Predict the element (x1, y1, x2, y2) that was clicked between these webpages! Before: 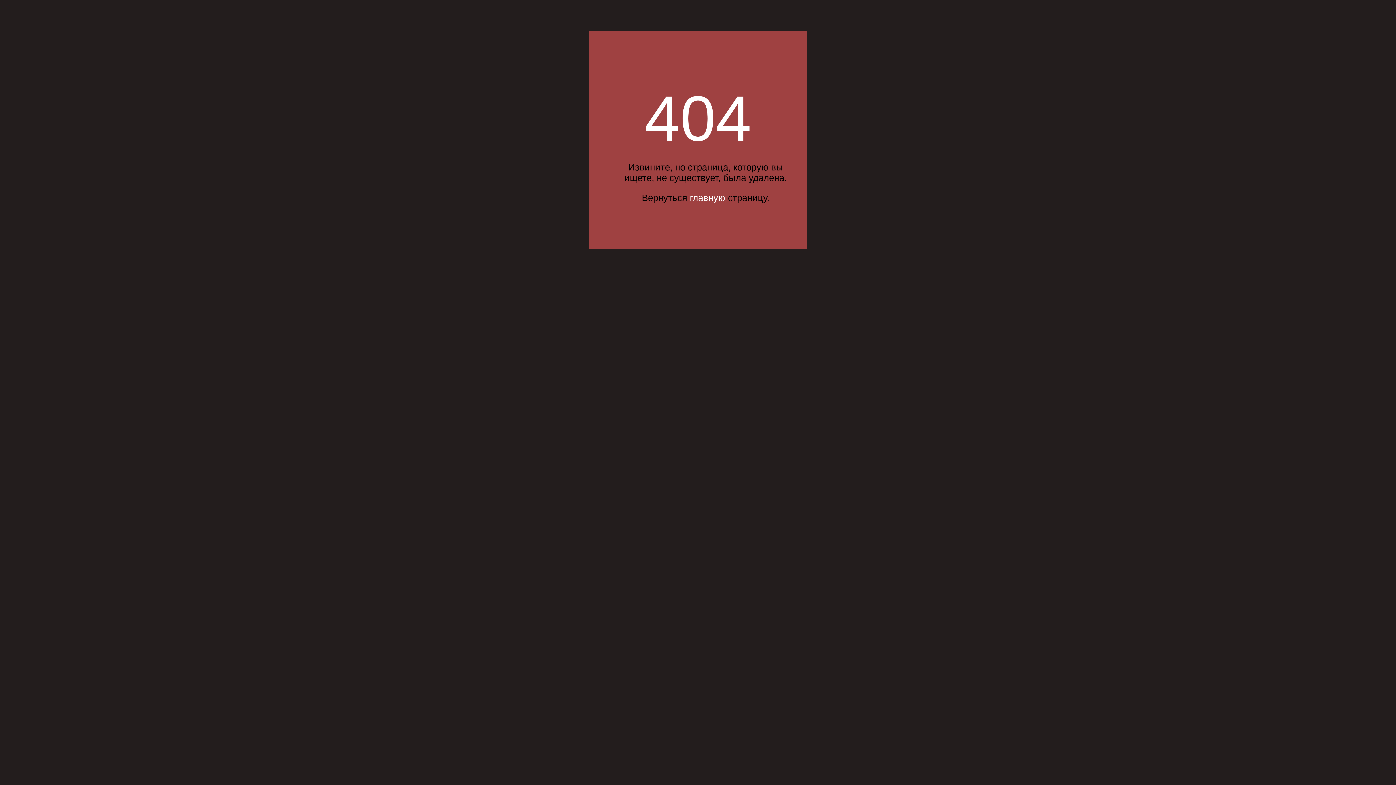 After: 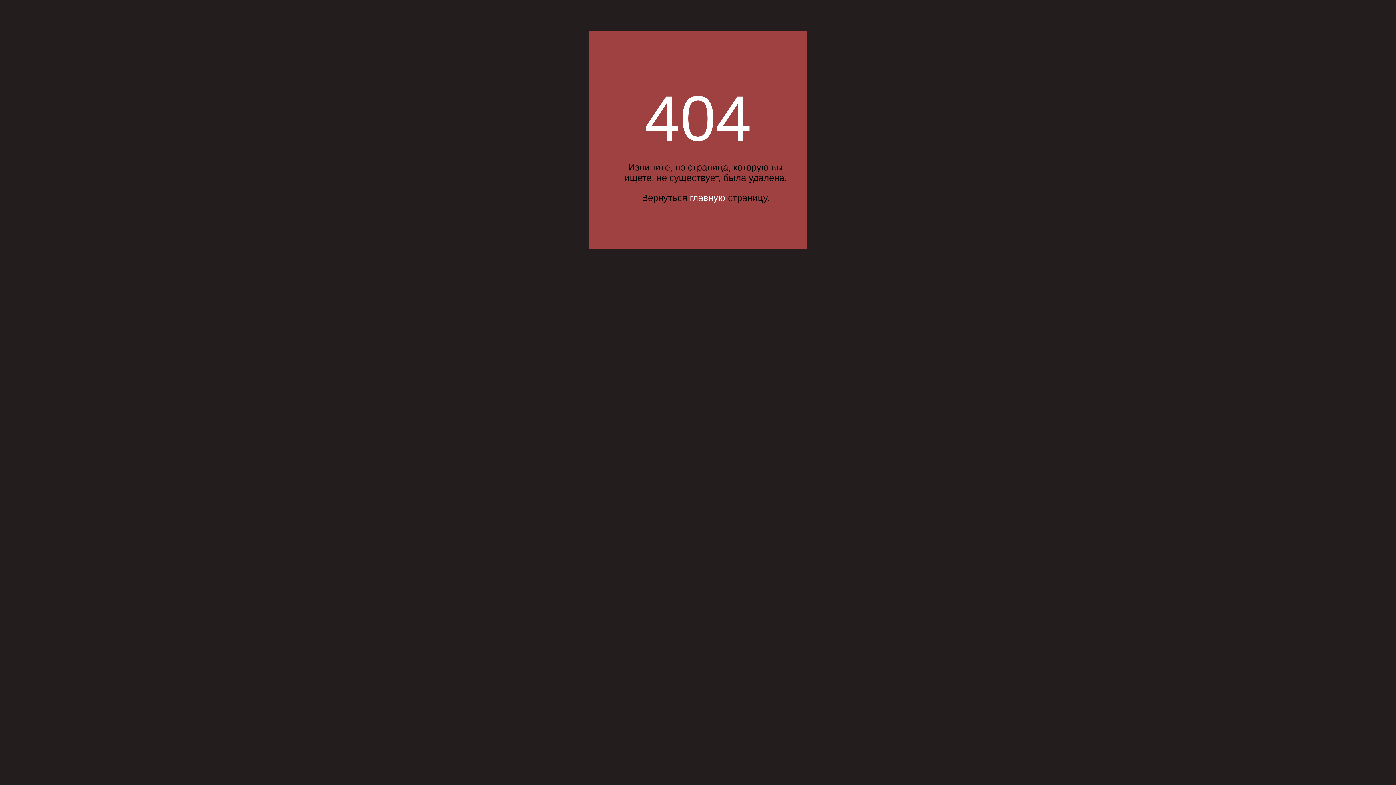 Action: bbox: (690, 192, 725, 202) label: главную